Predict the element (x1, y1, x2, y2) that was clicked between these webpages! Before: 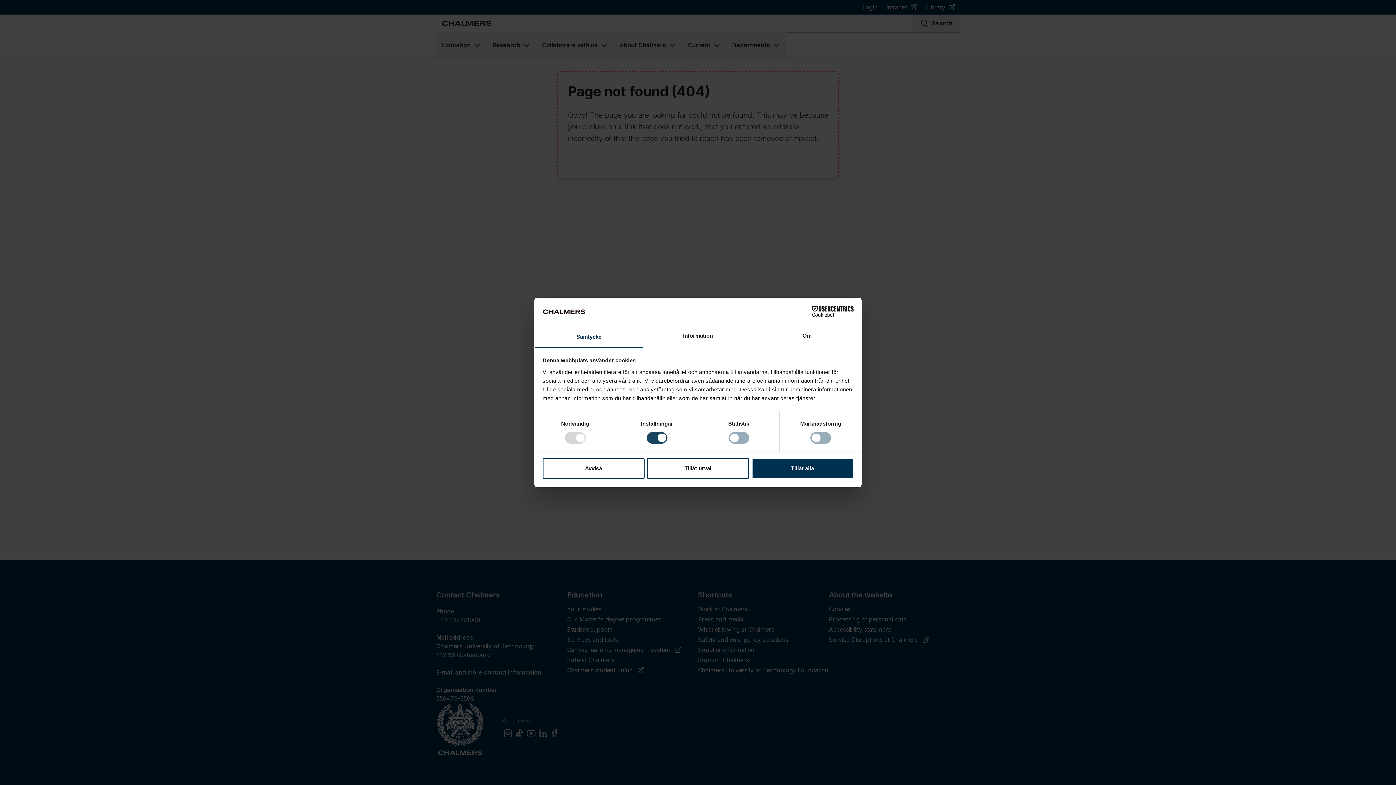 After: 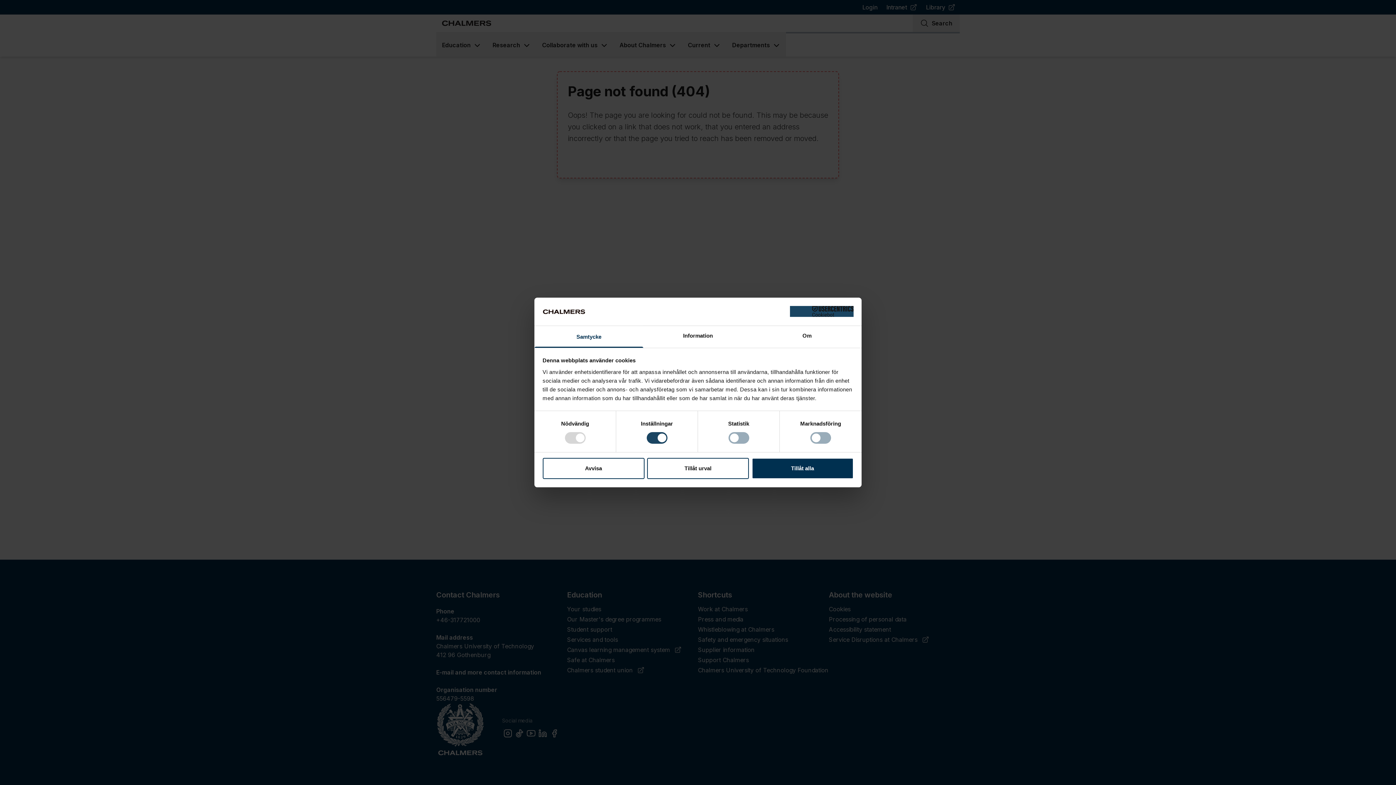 Action: bbox: (790, 306, 853, 317) label: Cookiebot - opens in a new window